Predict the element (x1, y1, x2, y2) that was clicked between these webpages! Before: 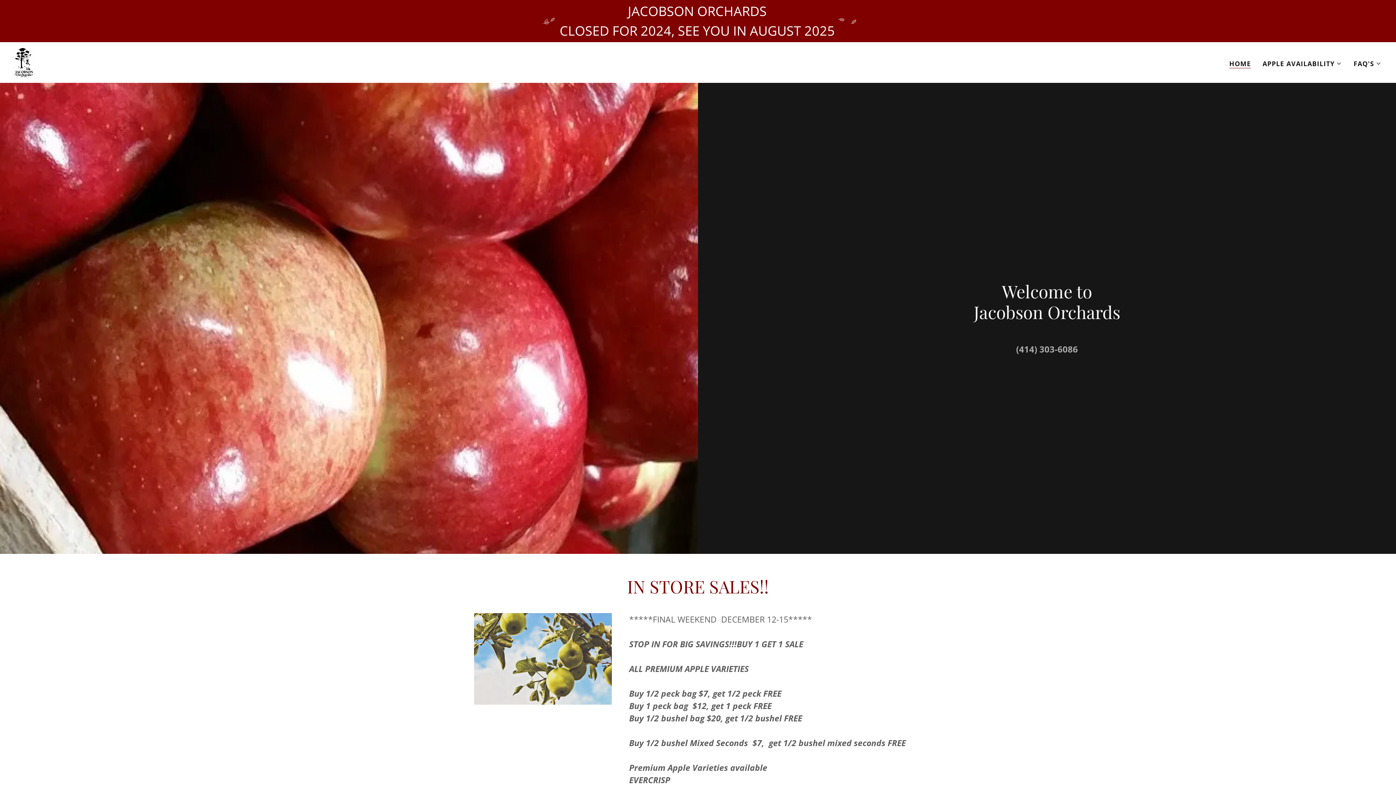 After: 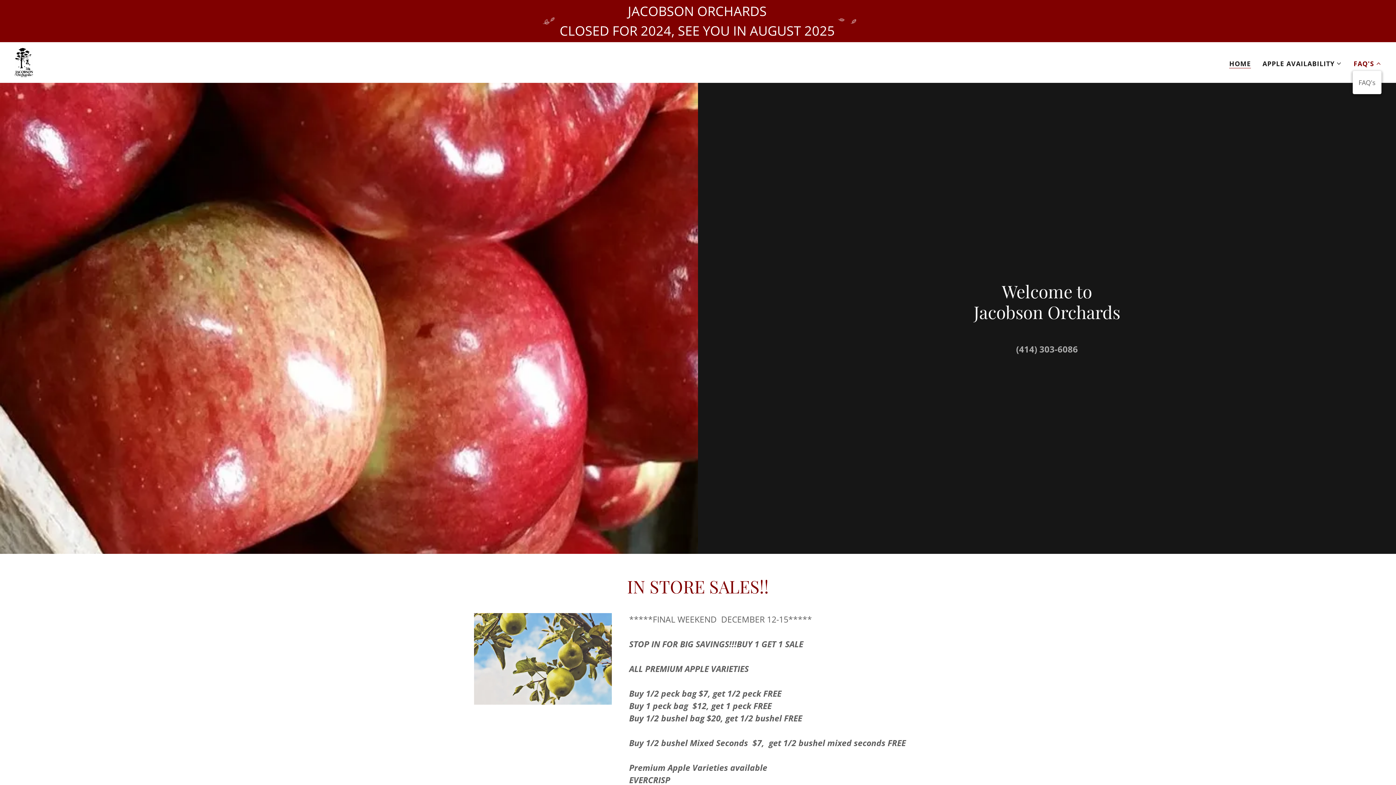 Action: bbox: (1353, 59, 1381, 67) label: FAQ'S